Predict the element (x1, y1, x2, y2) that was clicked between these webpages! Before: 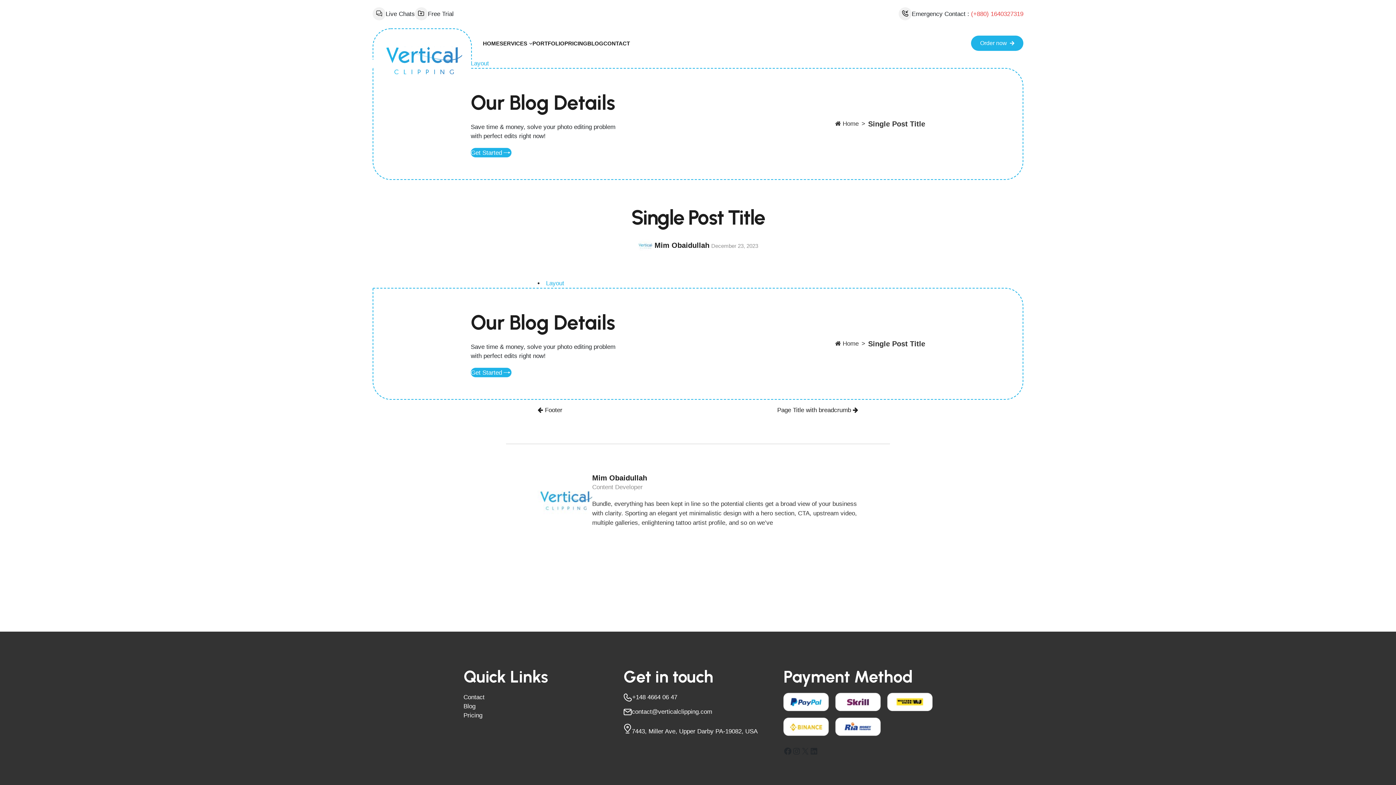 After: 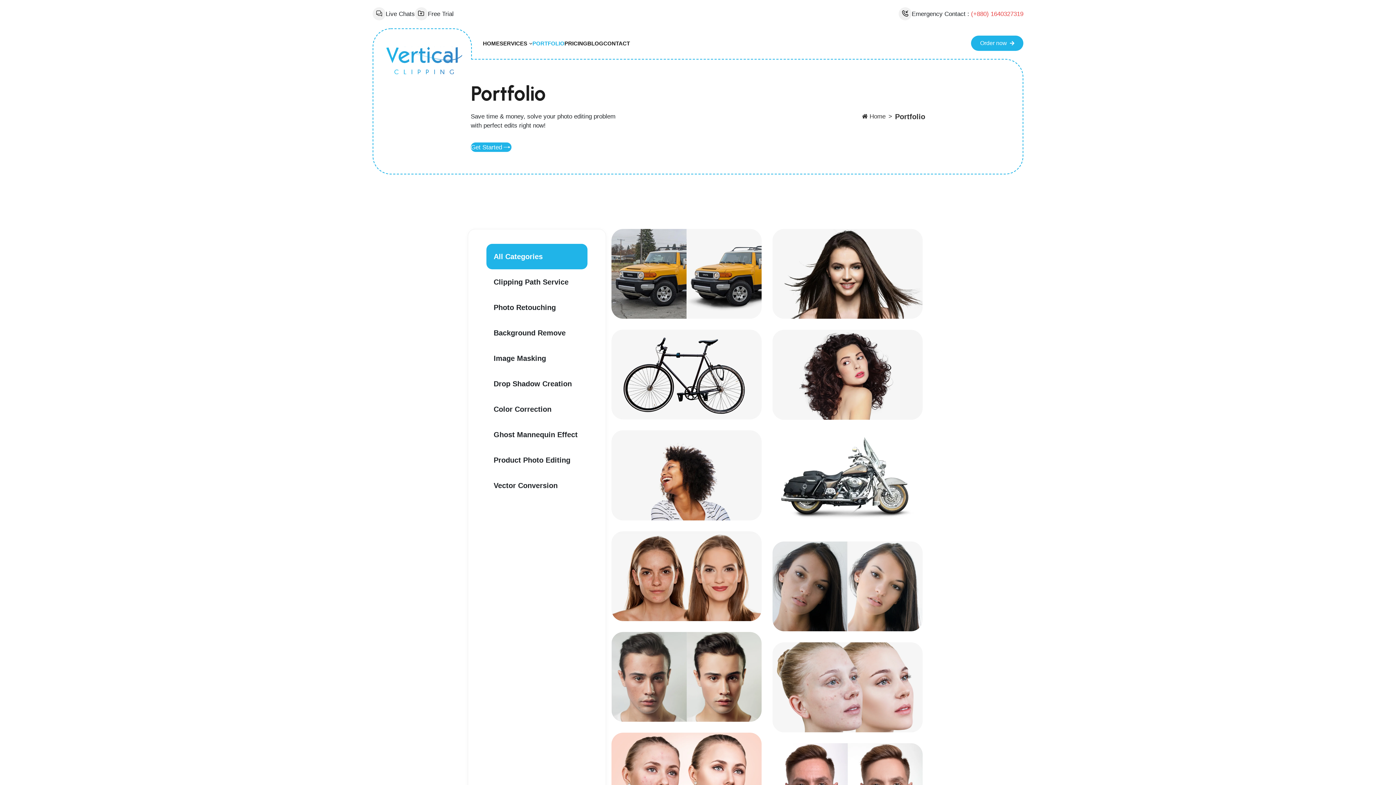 Action: bbox: (532, 34, 564, 52) label: PORTFOLIO